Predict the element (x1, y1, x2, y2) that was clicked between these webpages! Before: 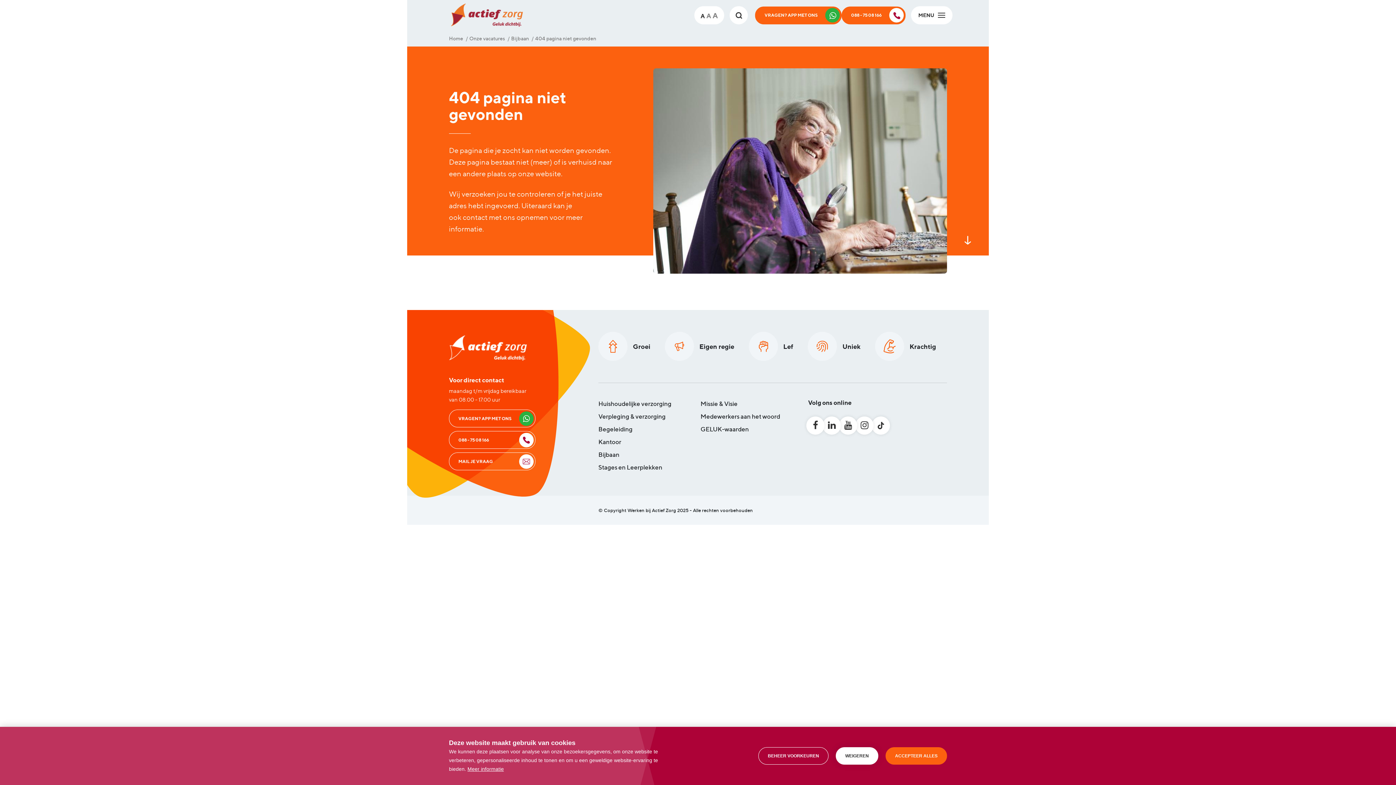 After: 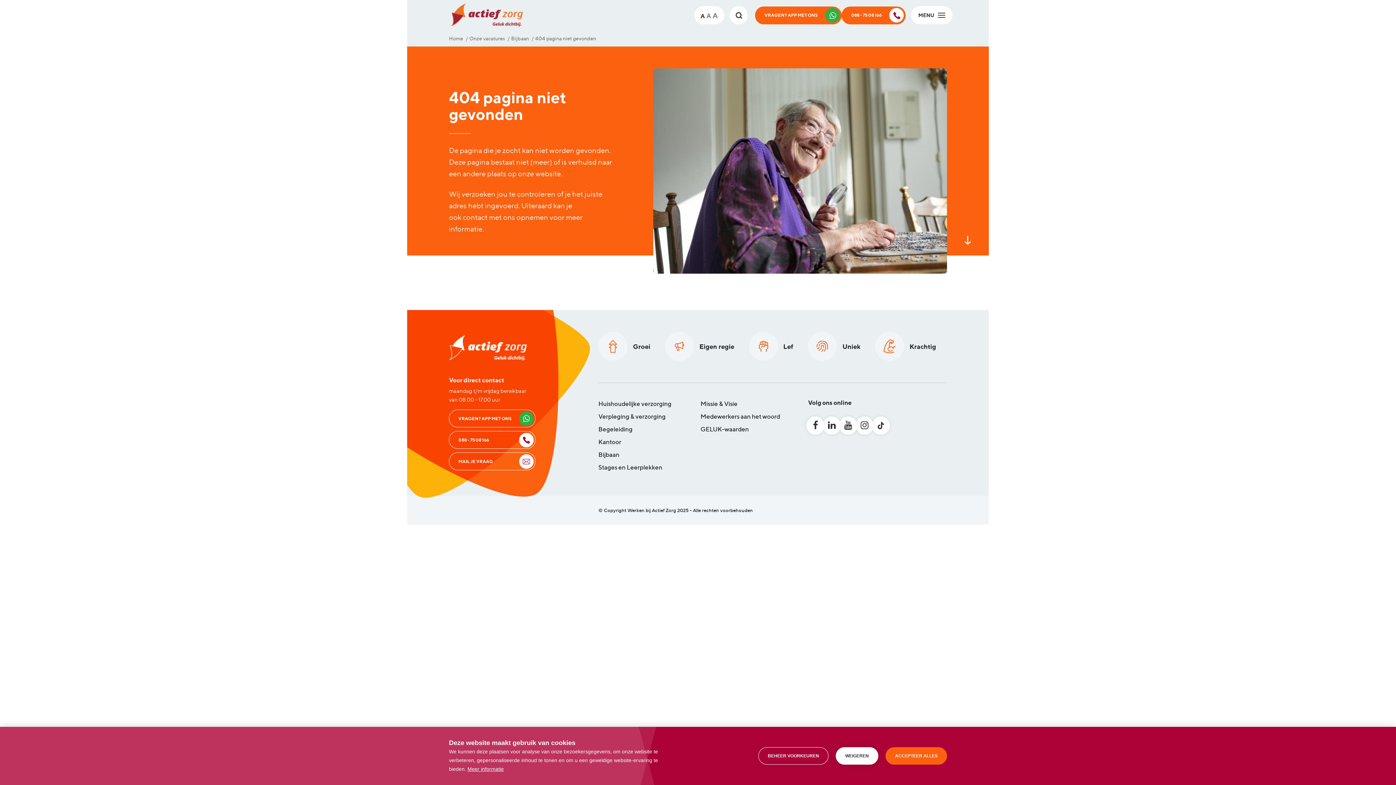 Action: bbox: (952, 223, 983, 255)